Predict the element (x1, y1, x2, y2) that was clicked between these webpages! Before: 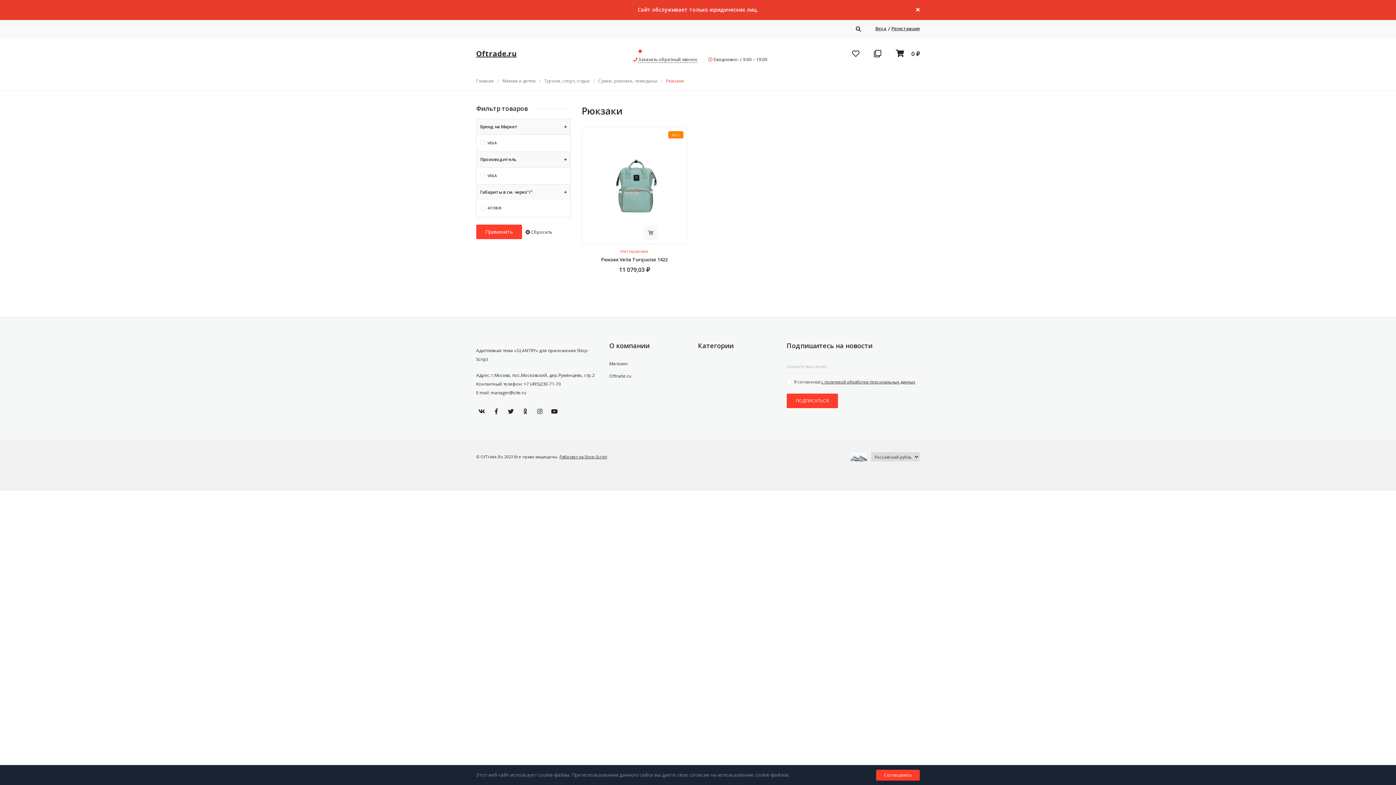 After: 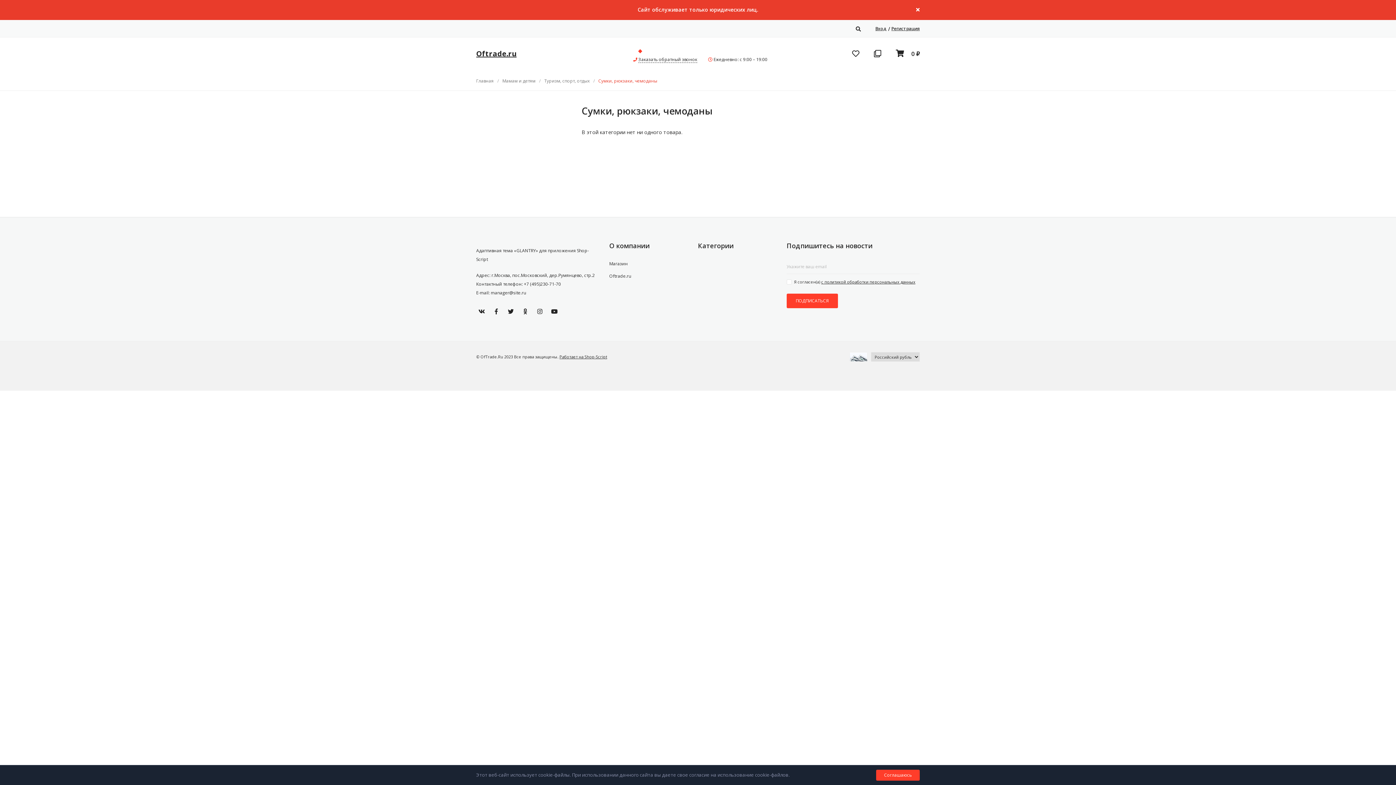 Action: bbox: (598, 78, 657, 83) label: Сумки, рюкзаки, чемоданы